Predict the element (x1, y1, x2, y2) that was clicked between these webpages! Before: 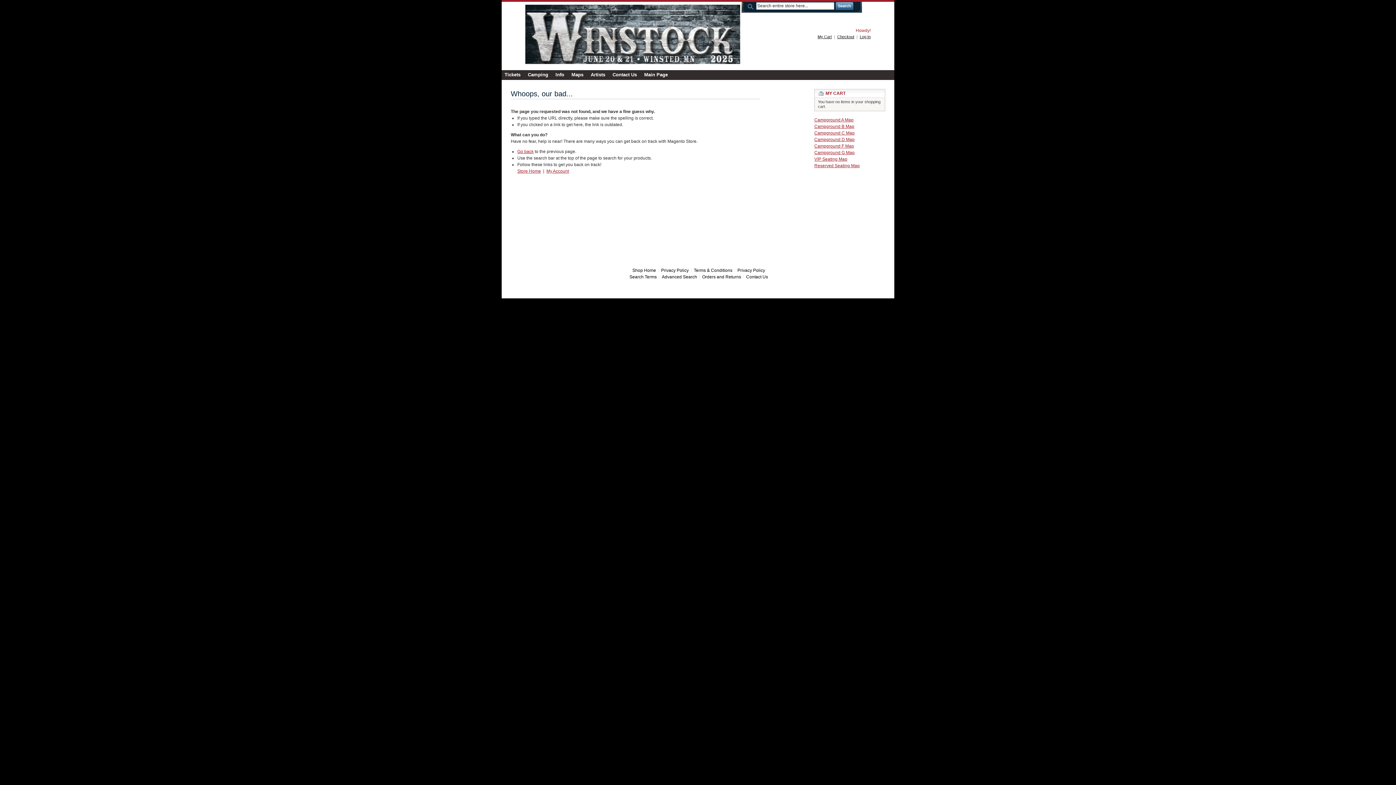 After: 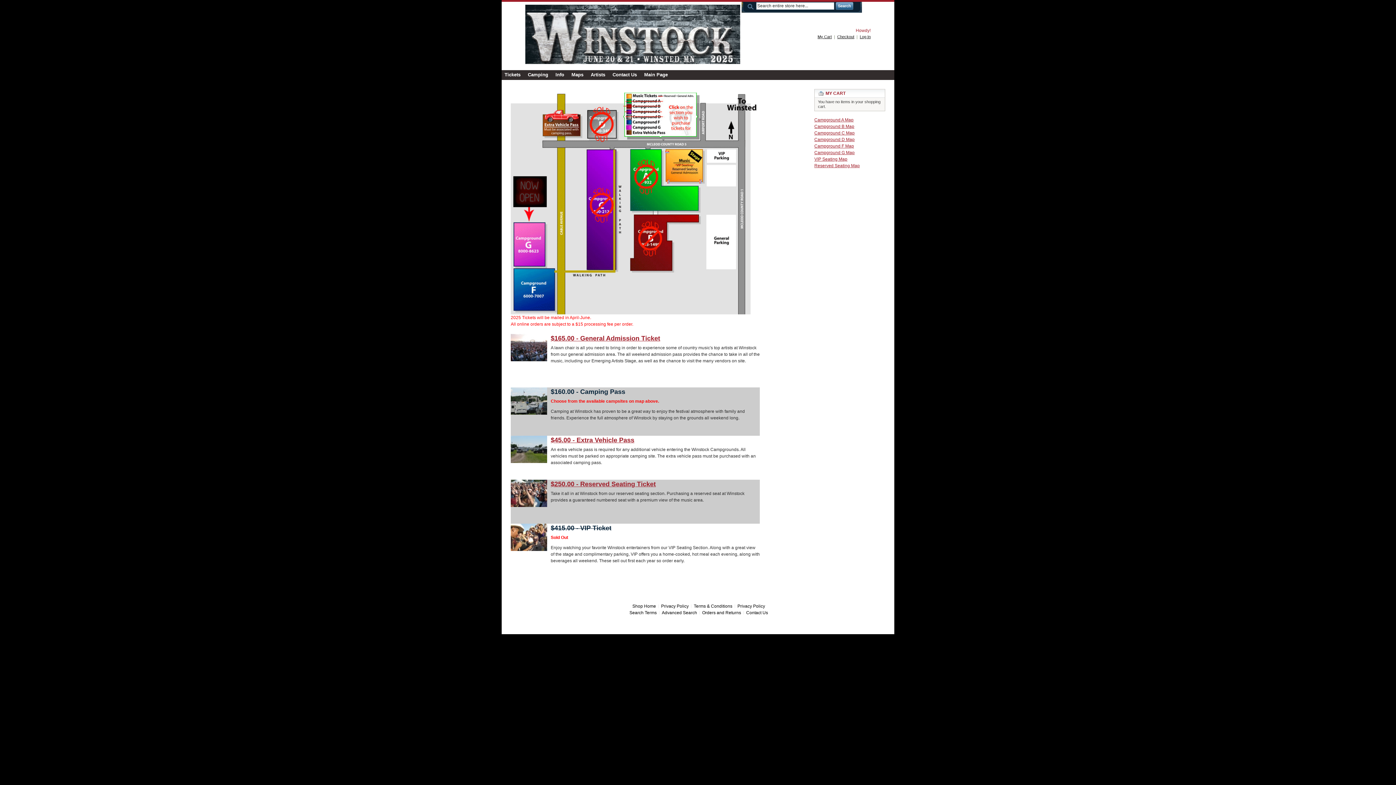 Action: bbox: (525, 4, 740, 68) label: Winstock Country Music Festival